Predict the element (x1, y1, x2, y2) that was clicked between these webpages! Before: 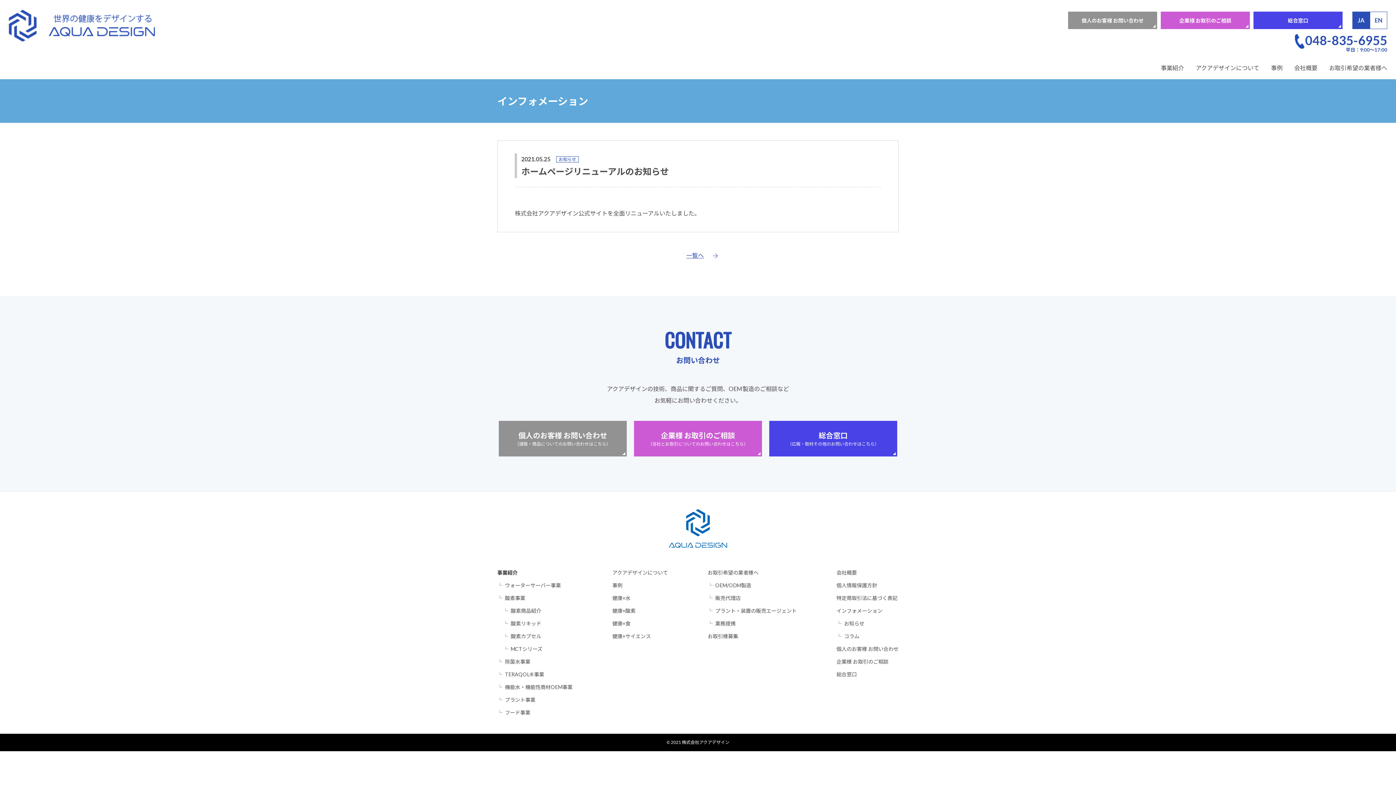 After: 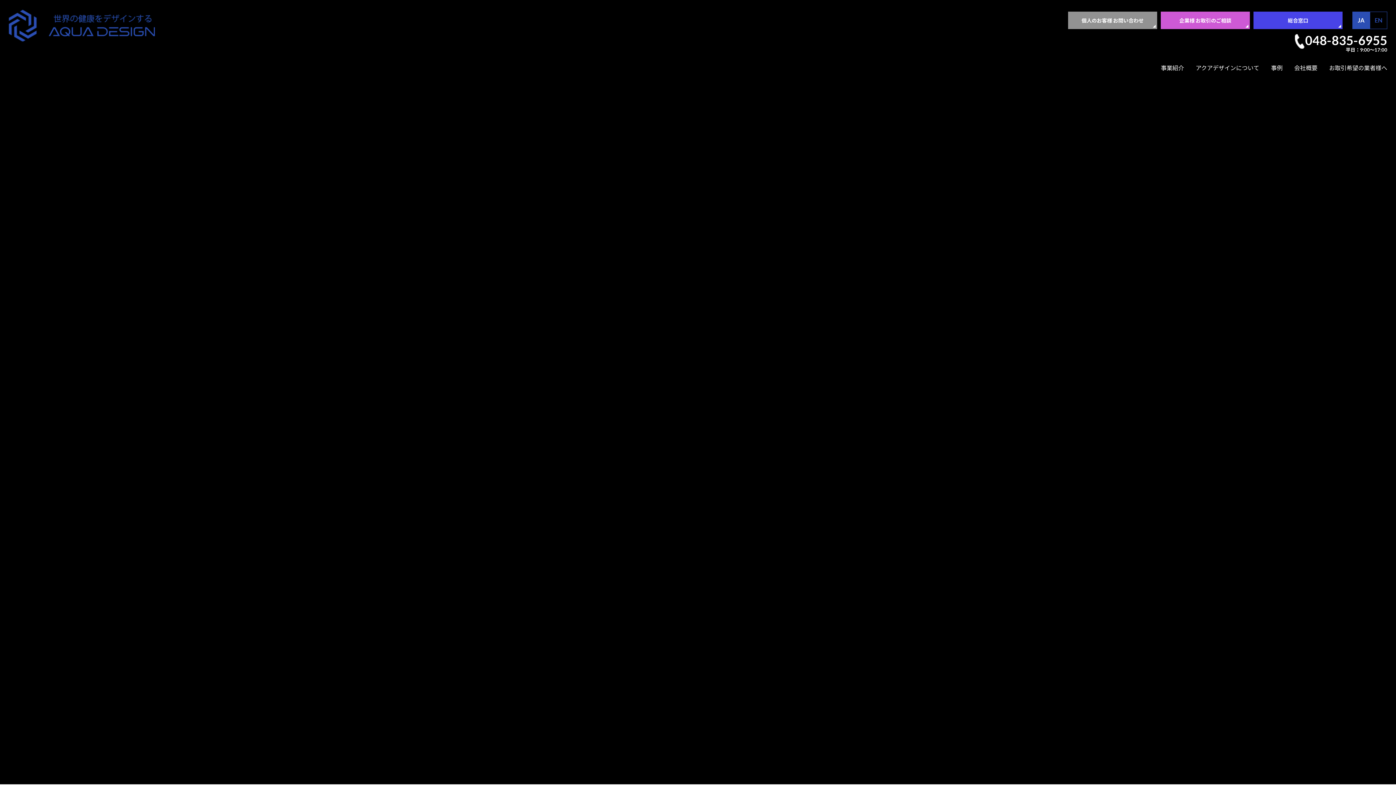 Action: bbox: (8, 8, 154, 45) label: AQUA DESIGN